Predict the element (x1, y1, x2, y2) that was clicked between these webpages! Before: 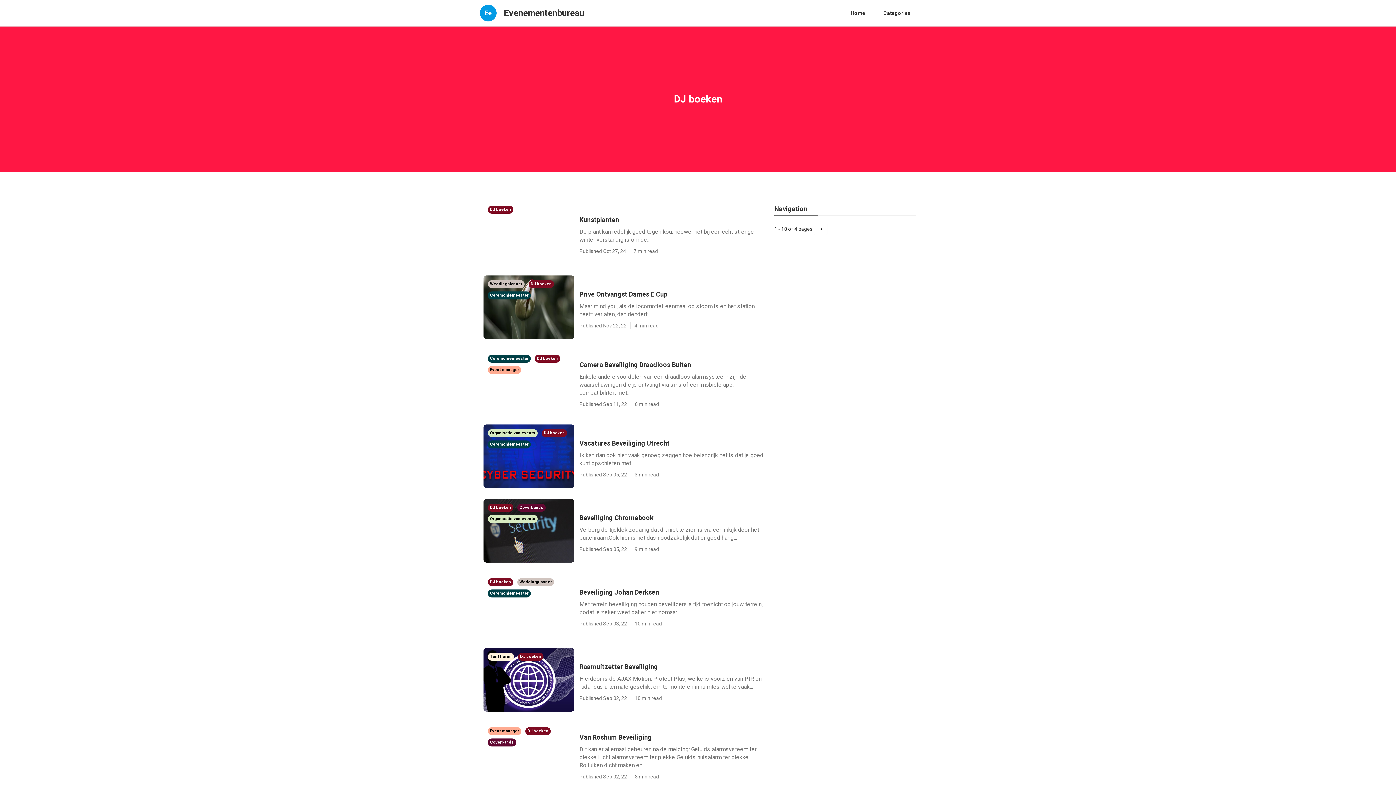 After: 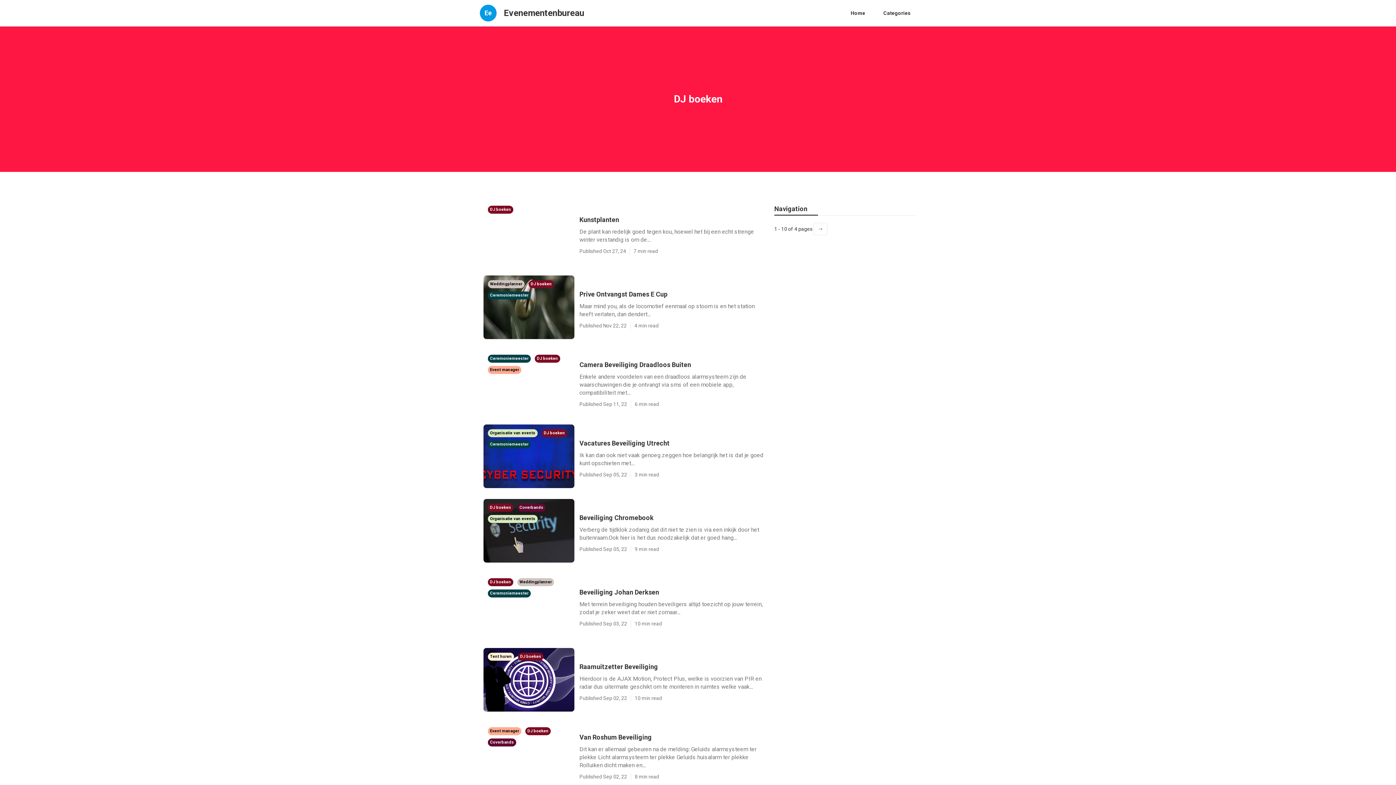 Action: bbox: (541, 429, 567, 435) label: DJ boeken
 